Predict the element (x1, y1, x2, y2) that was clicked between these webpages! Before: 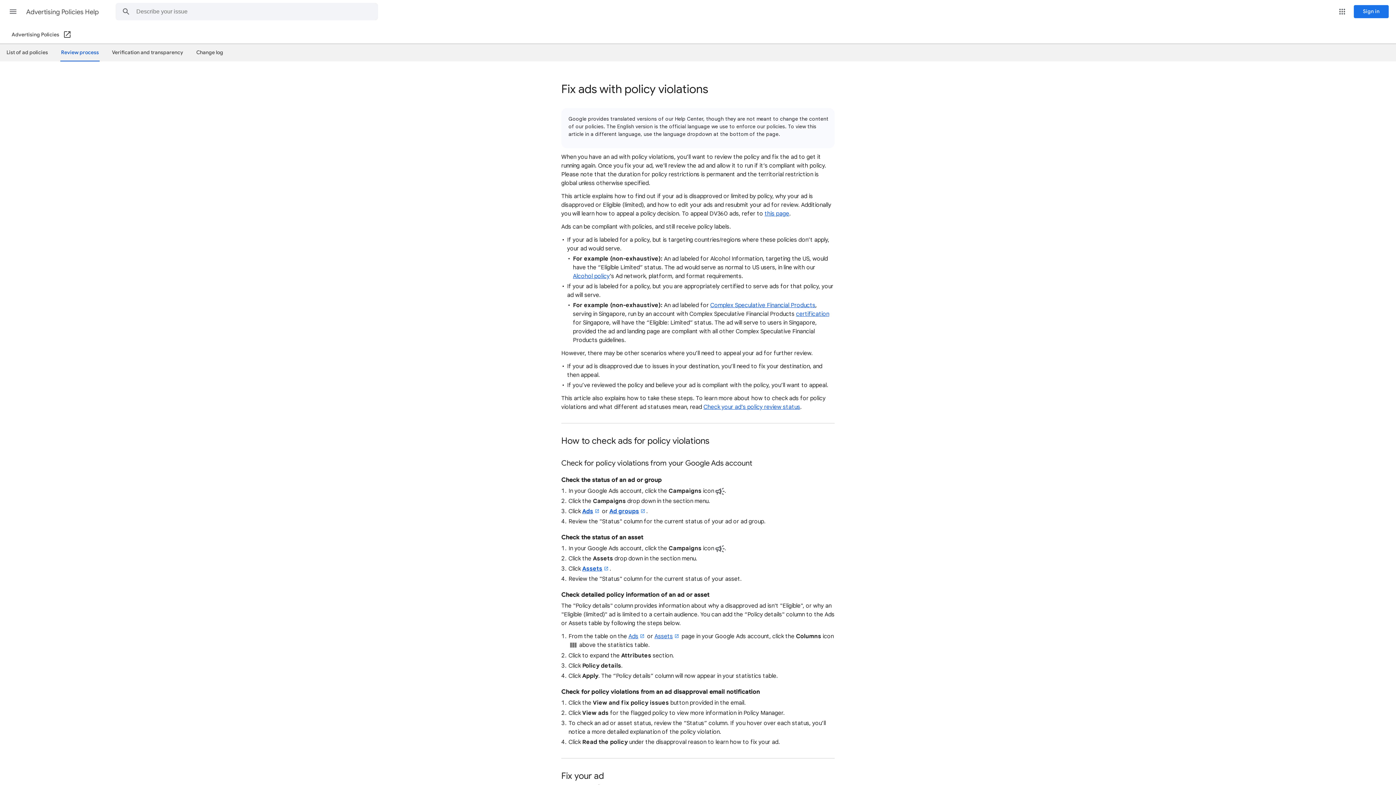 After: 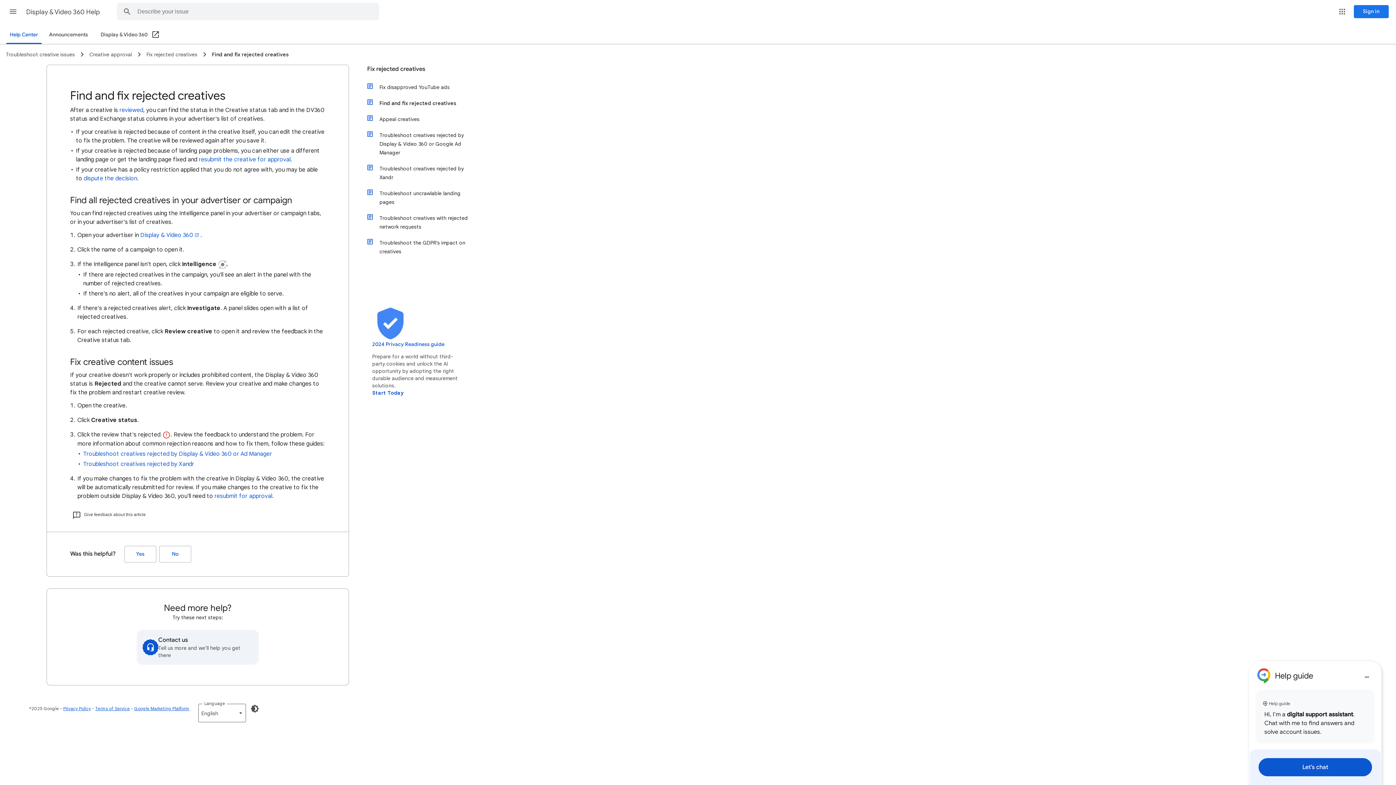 Action: bbox: (764, 210, 789, 217) label: this page